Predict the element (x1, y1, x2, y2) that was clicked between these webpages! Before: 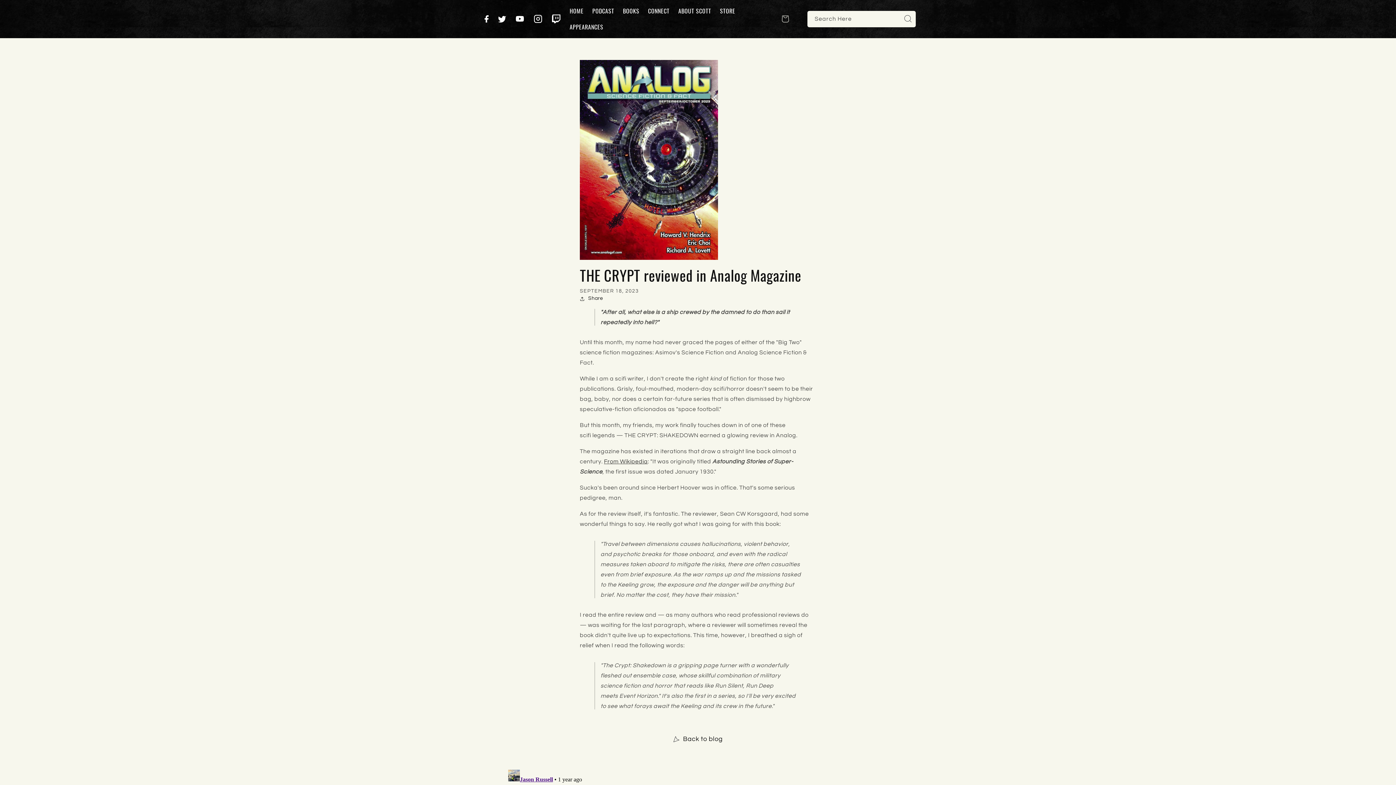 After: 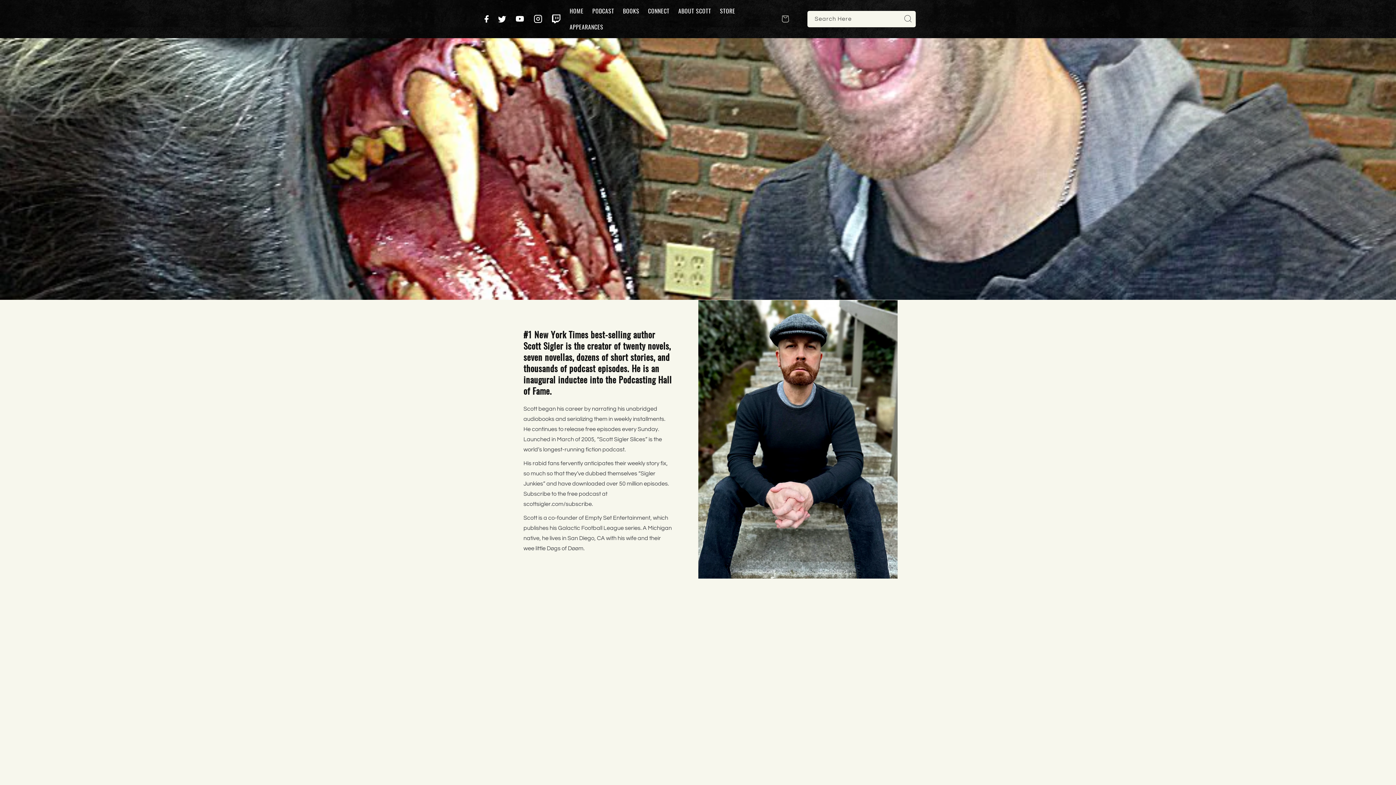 Action: label: ABOUT SCOTT bbox: (674, 2, 715, 18)